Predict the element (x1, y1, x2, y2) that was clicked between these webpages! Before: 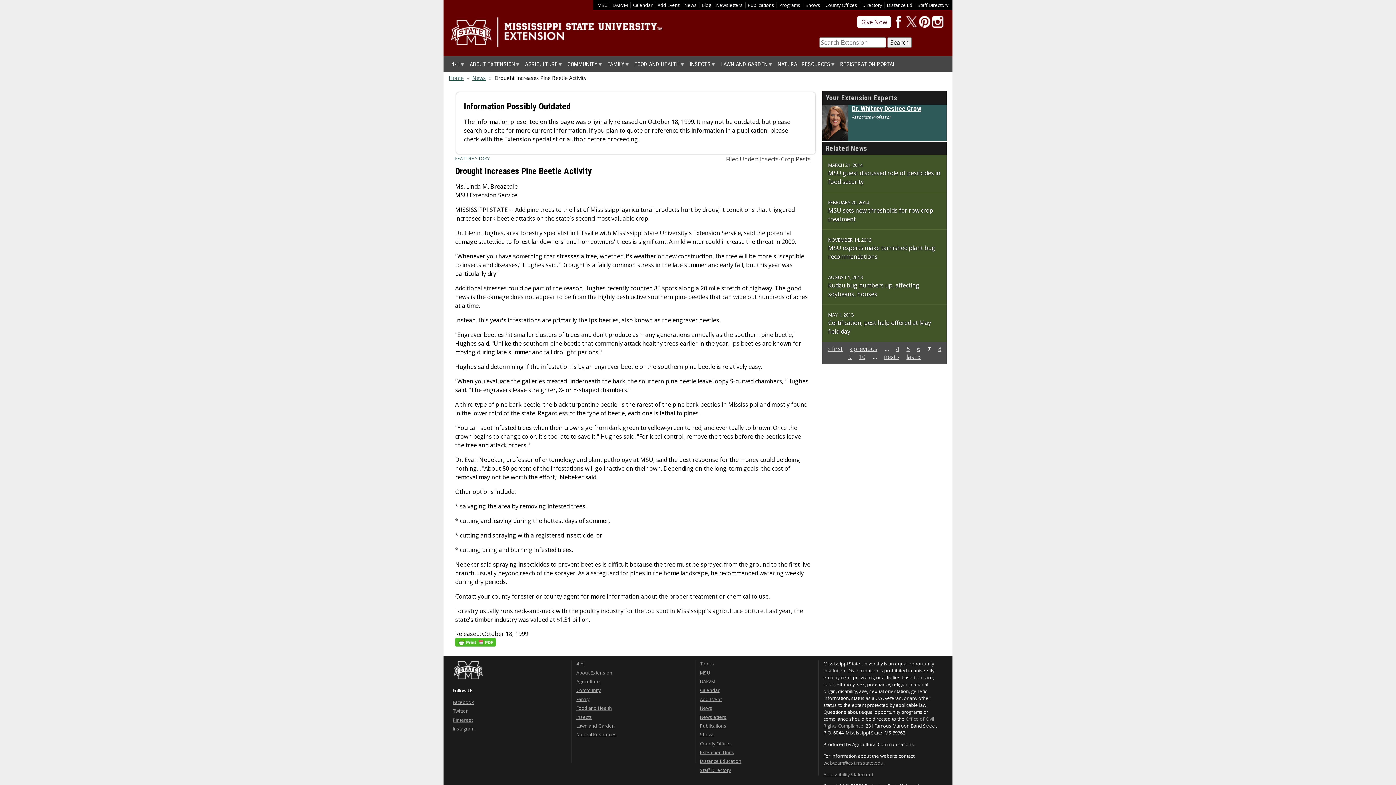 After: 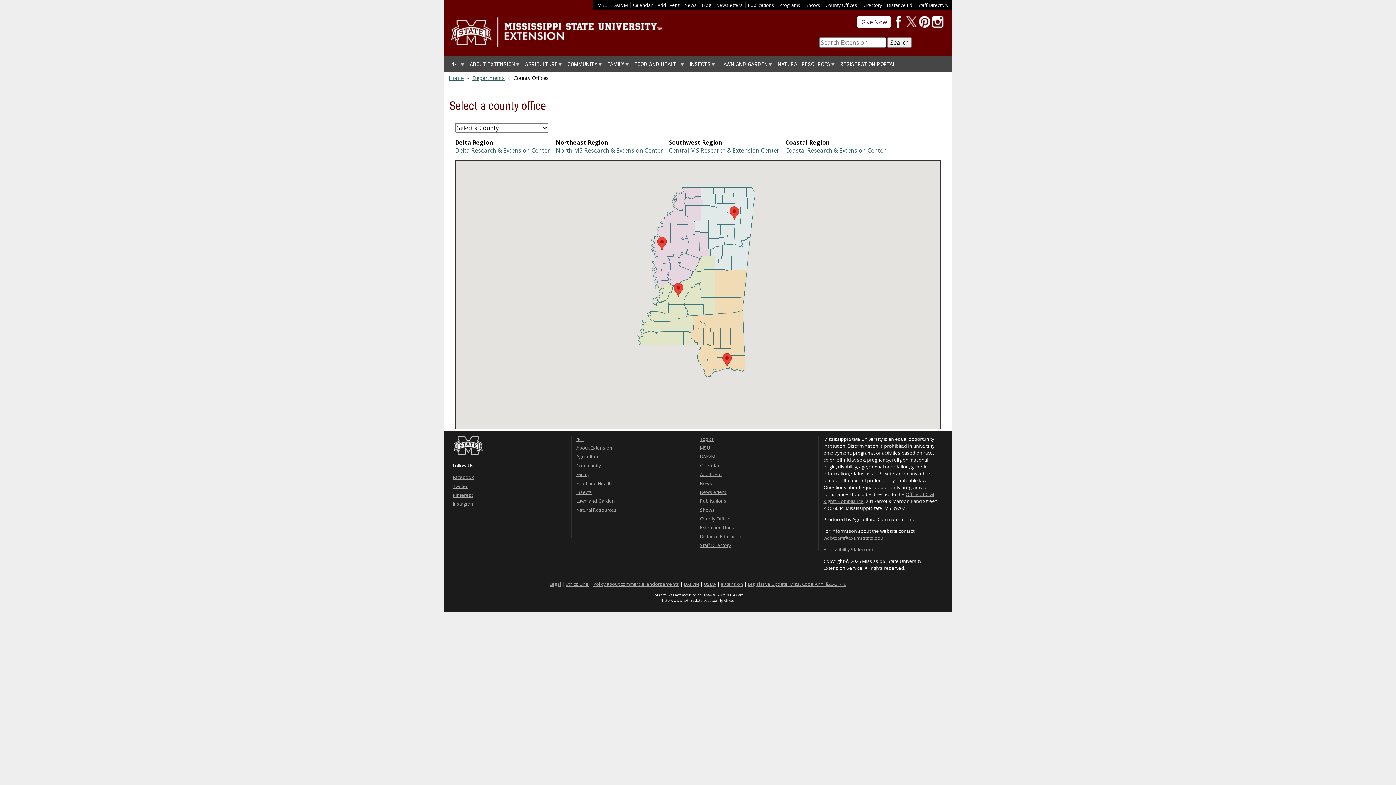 Action: label: County Offices bbox: (825, 1, 857, 8)